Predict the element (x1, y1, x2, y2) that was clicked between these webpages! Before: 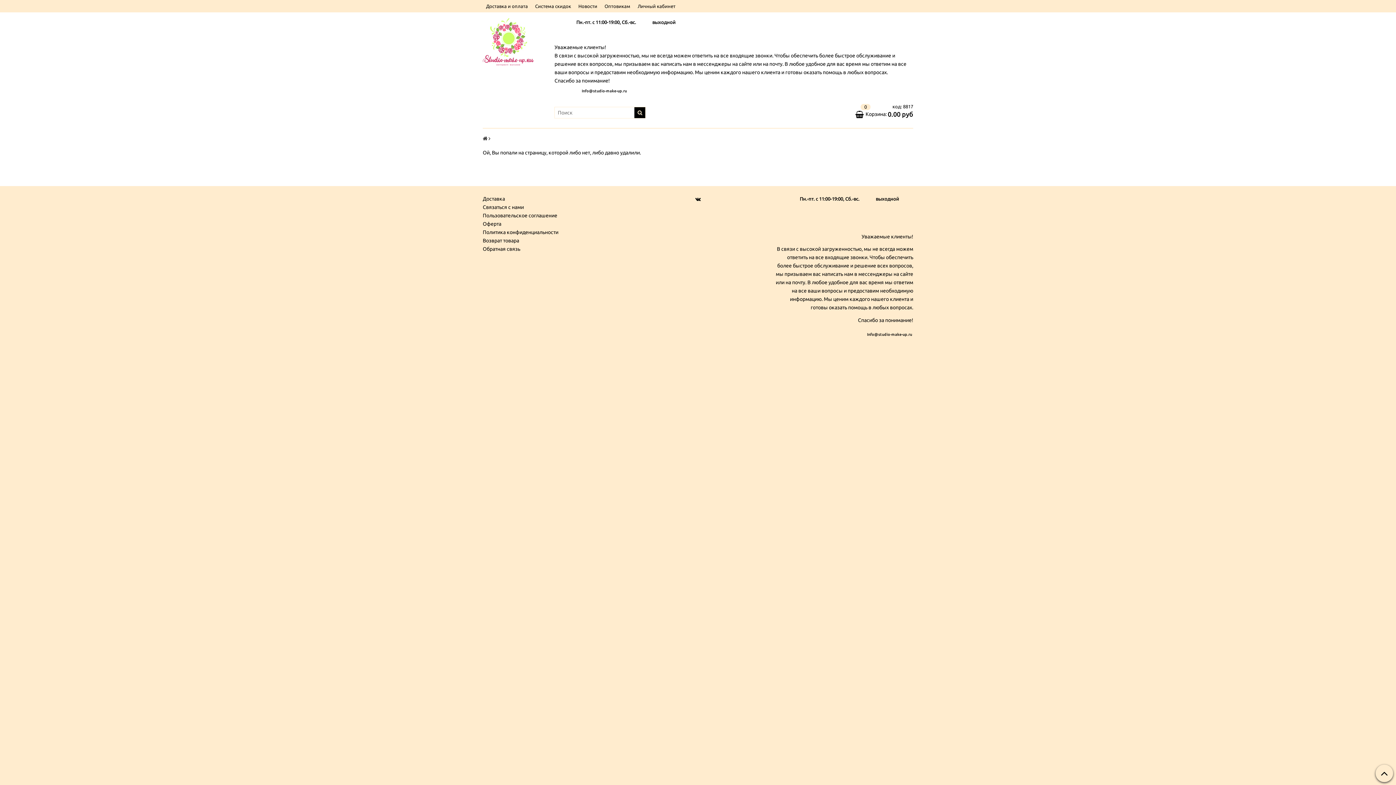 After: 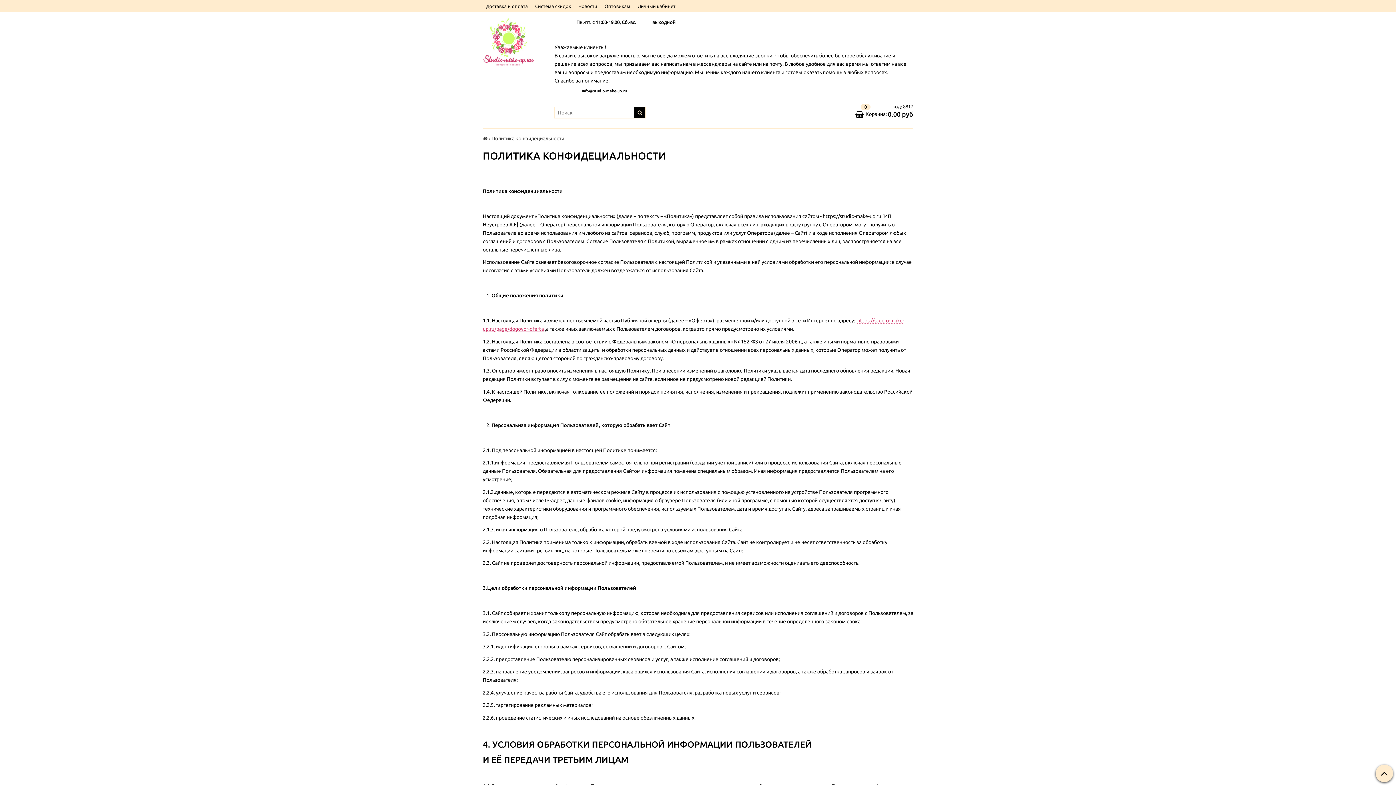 Action: label: Политика конфиденциальности bbox: (482, 228, 622, 236)